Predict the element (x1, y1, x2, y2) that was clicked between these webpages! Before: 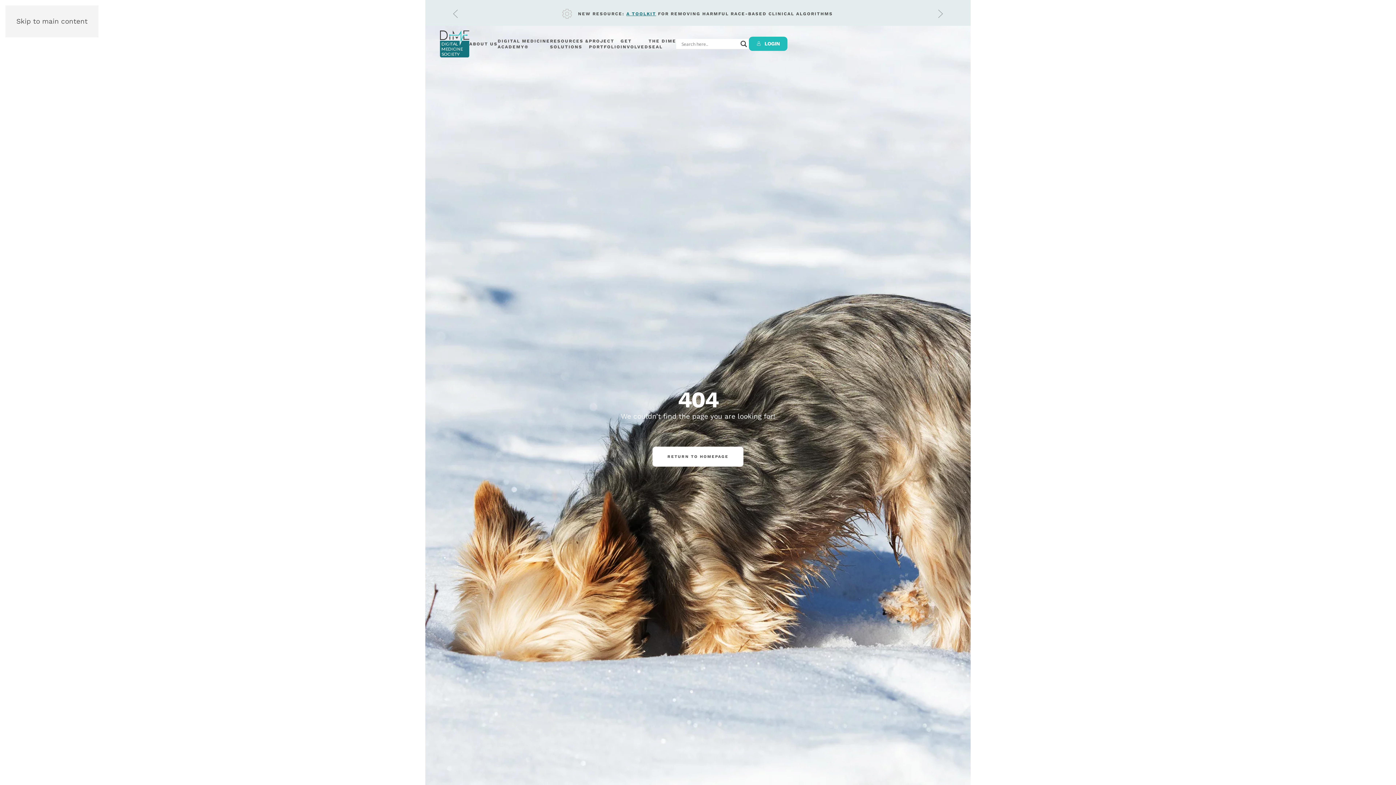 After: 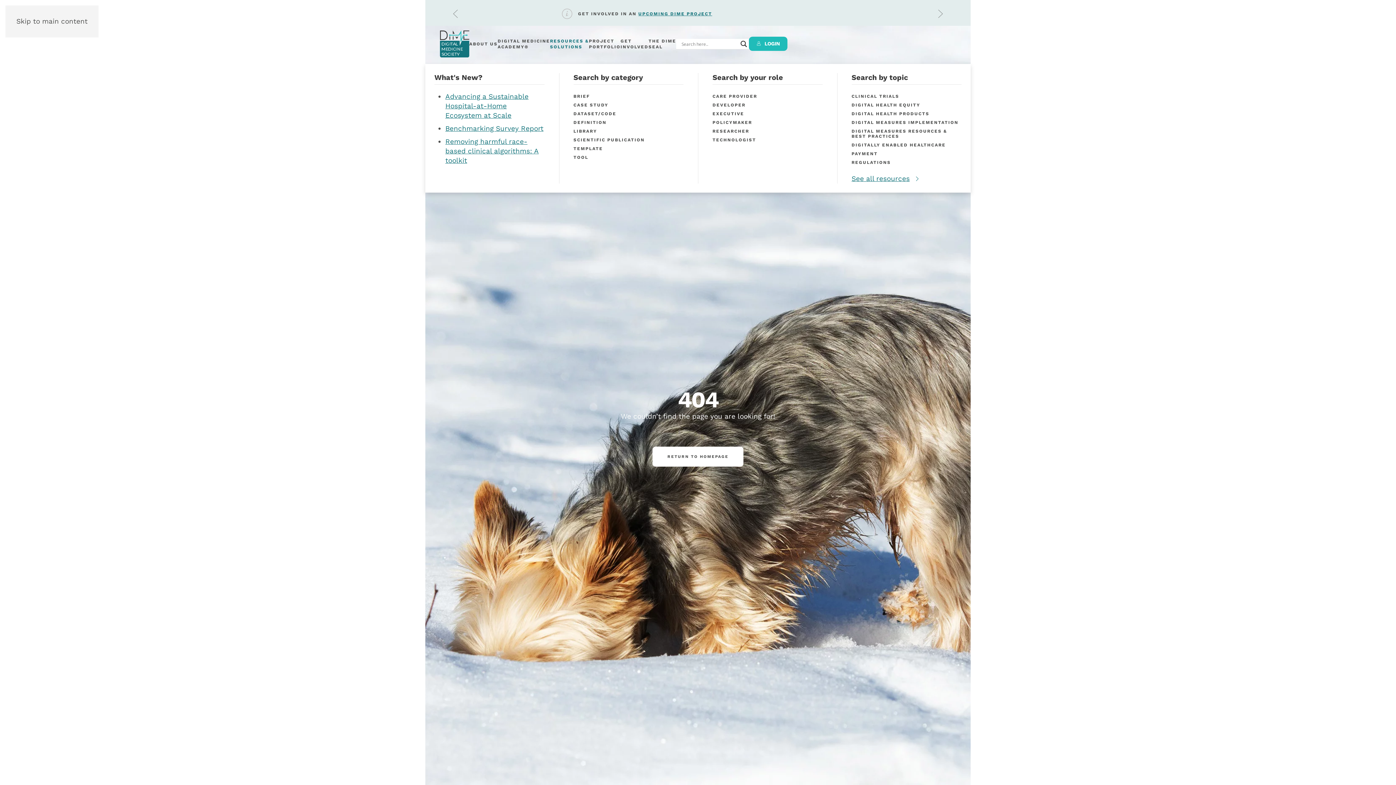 Action: bbox: (550, 29, 589, 58) label: RESOURCES &
SOLUTIONS